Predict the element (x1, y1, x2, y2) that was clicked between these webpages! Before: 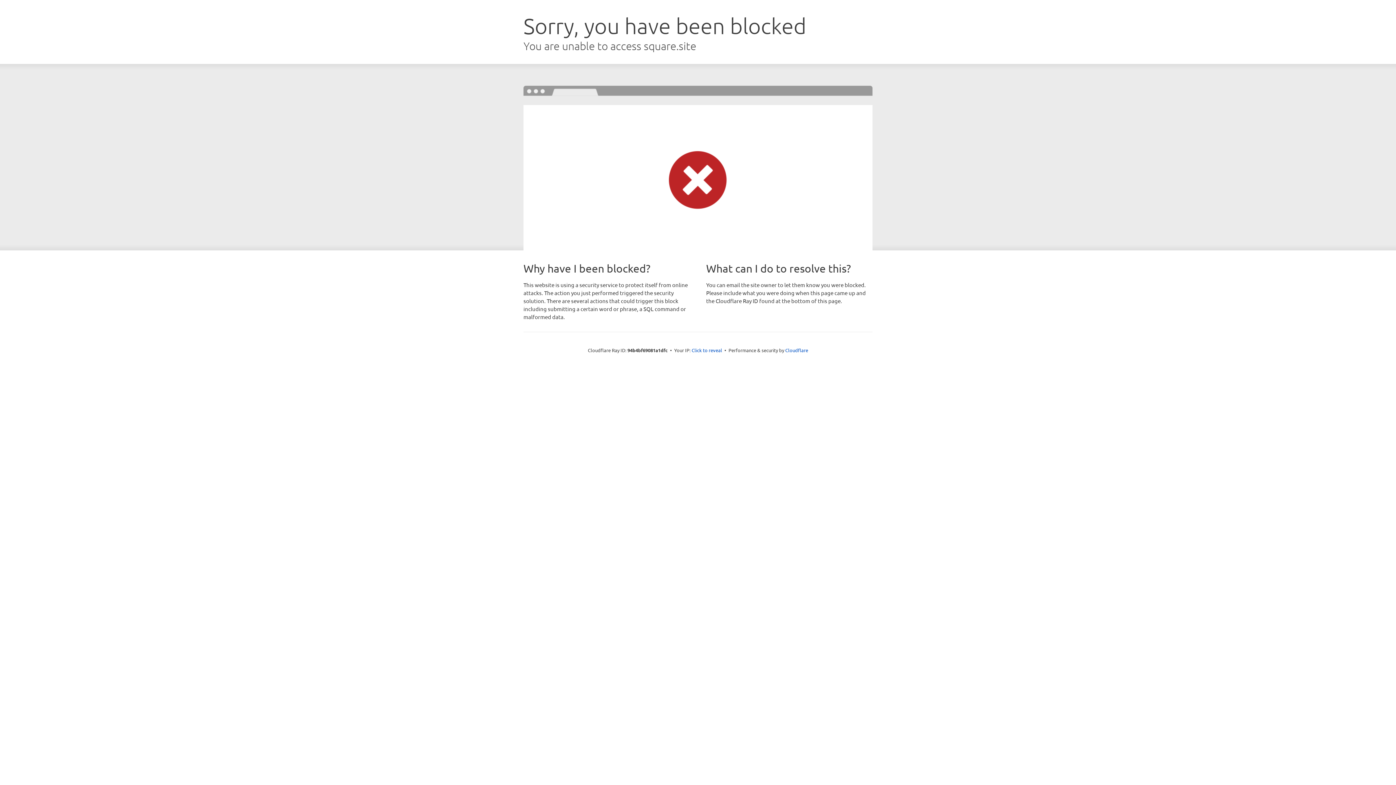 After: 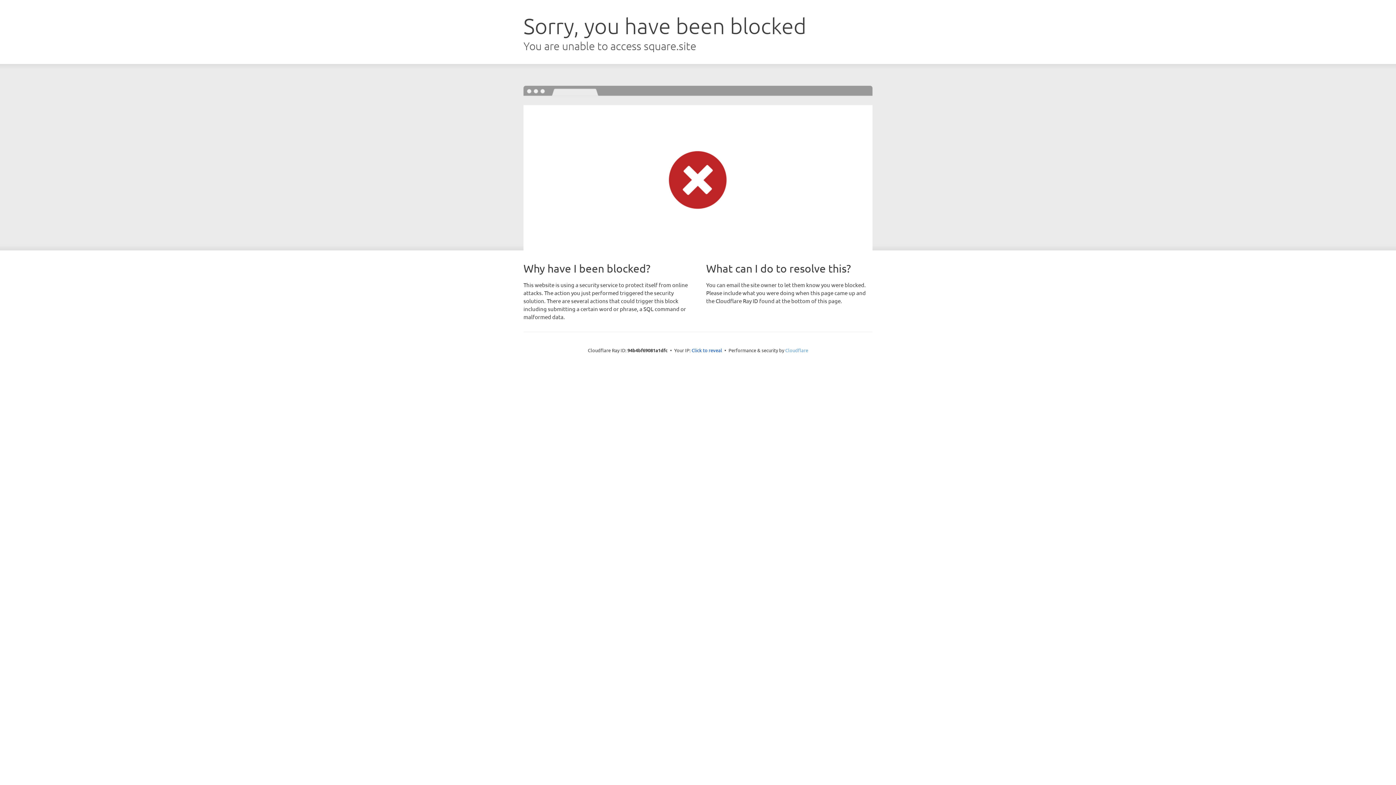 Action: label: Cloudflare bbox: (785, 347, 808, 353)